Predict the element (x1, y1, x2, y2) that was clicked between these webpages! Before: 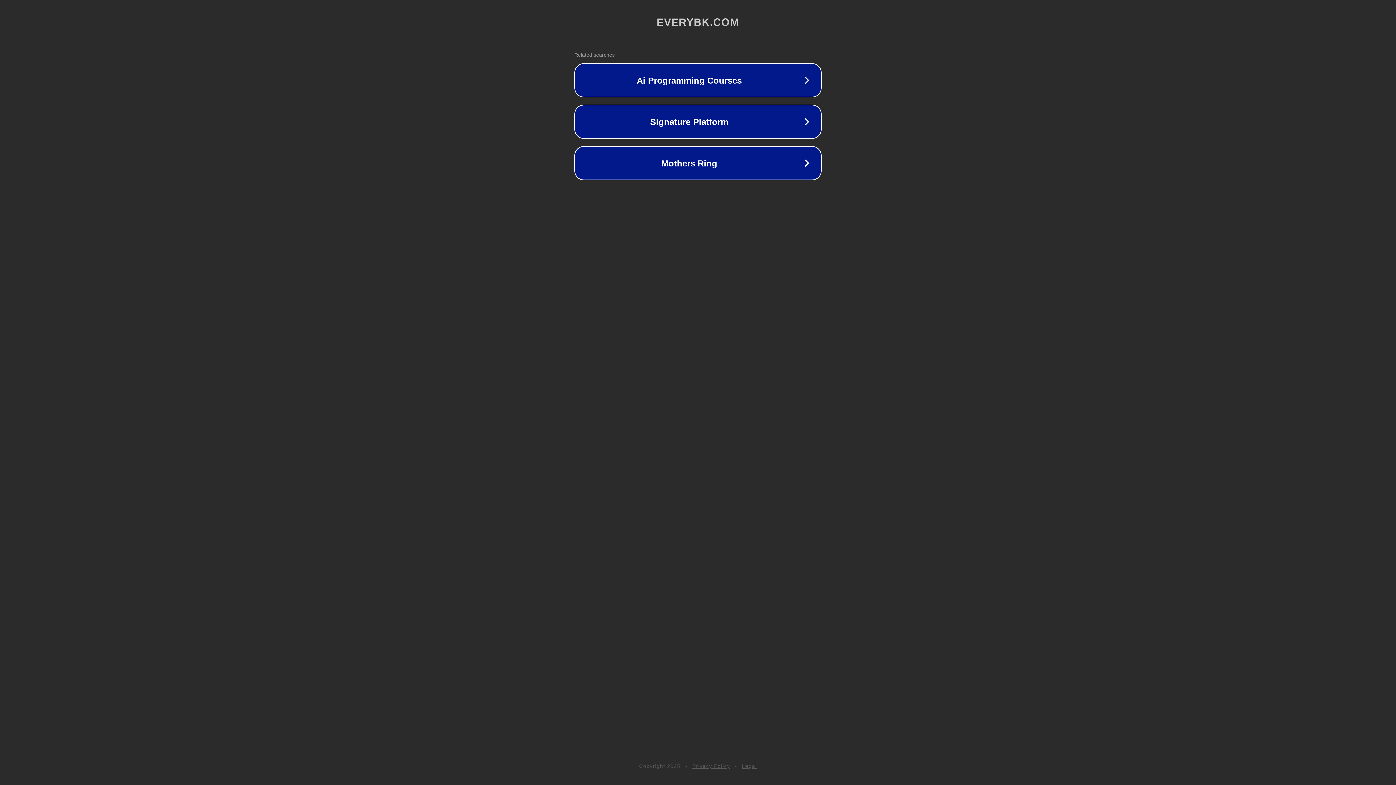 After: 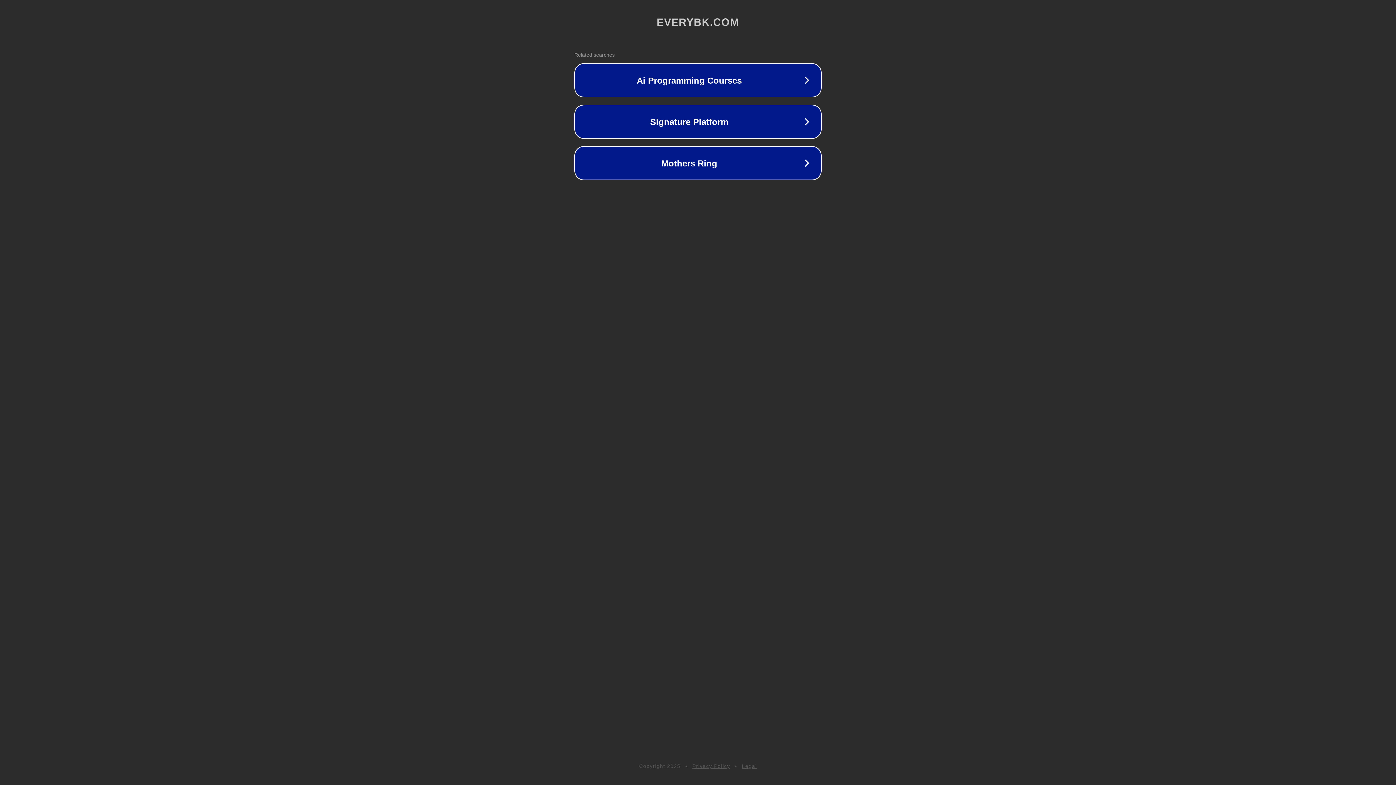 Action: label: Privacy Policy bbox: (692, 763, 730, 769)